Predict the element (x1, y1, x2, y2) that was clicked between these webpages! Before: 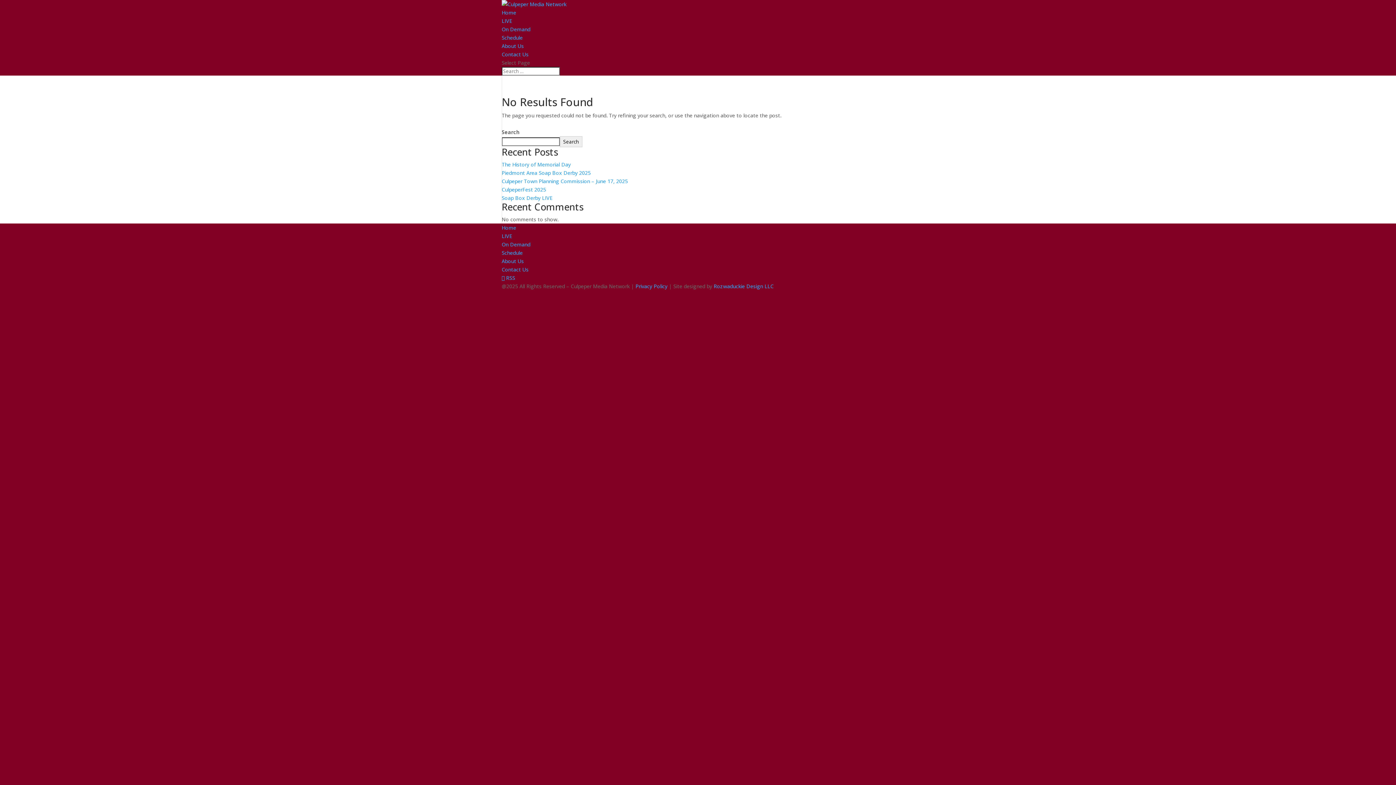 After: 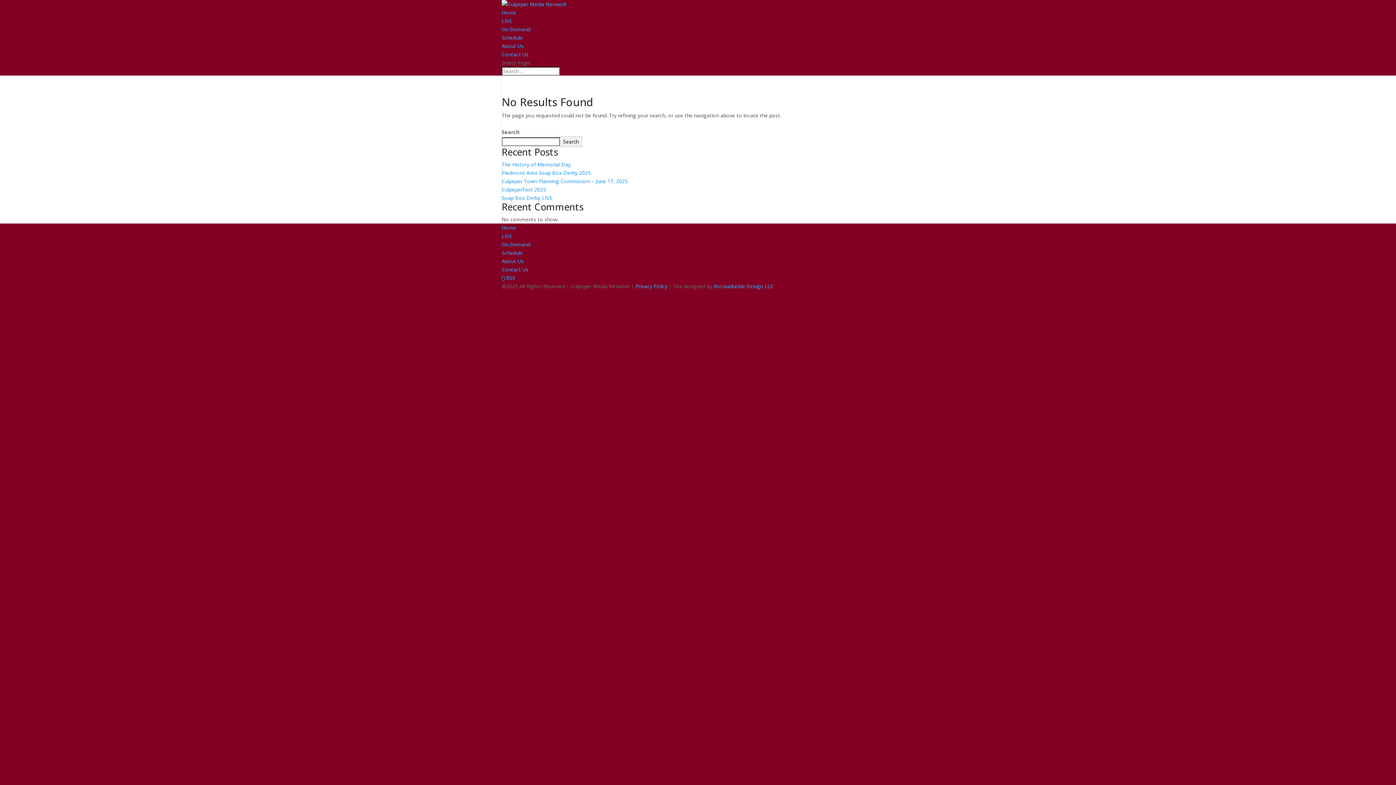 Action: label: On Demand bbox: (501, 25, 530, 32)